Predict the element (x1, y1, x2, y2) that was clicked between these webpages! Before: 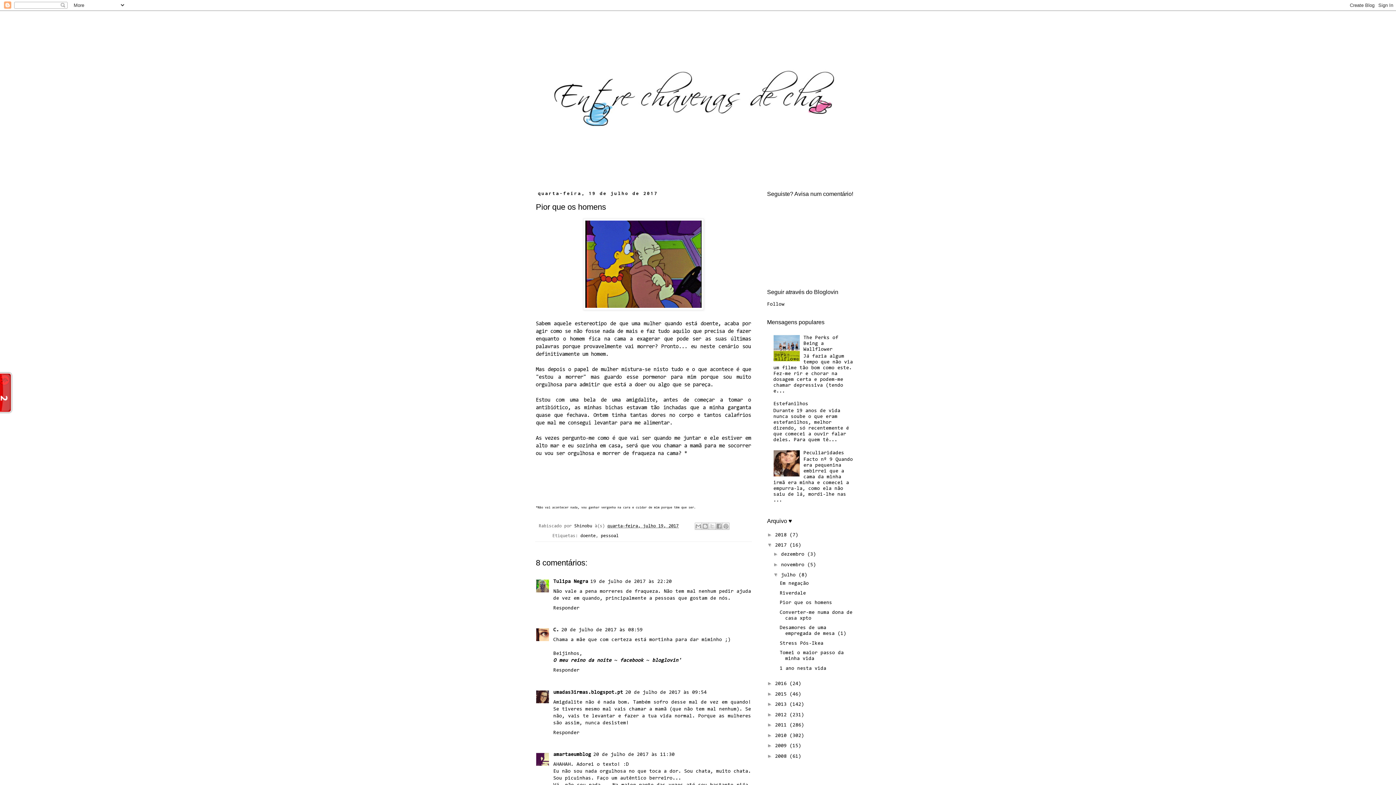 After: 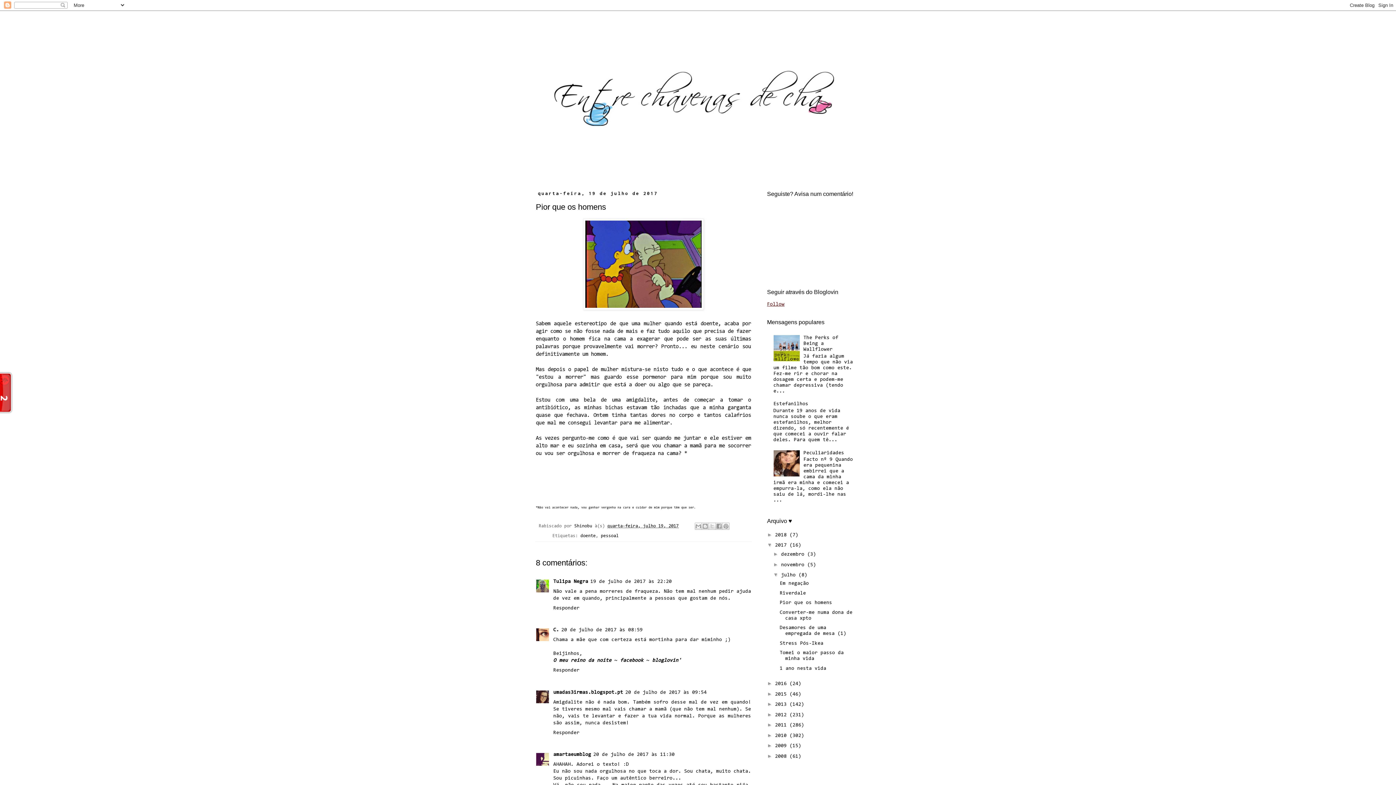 Action: bbox: (767, 302, 784, 307) label: Follow